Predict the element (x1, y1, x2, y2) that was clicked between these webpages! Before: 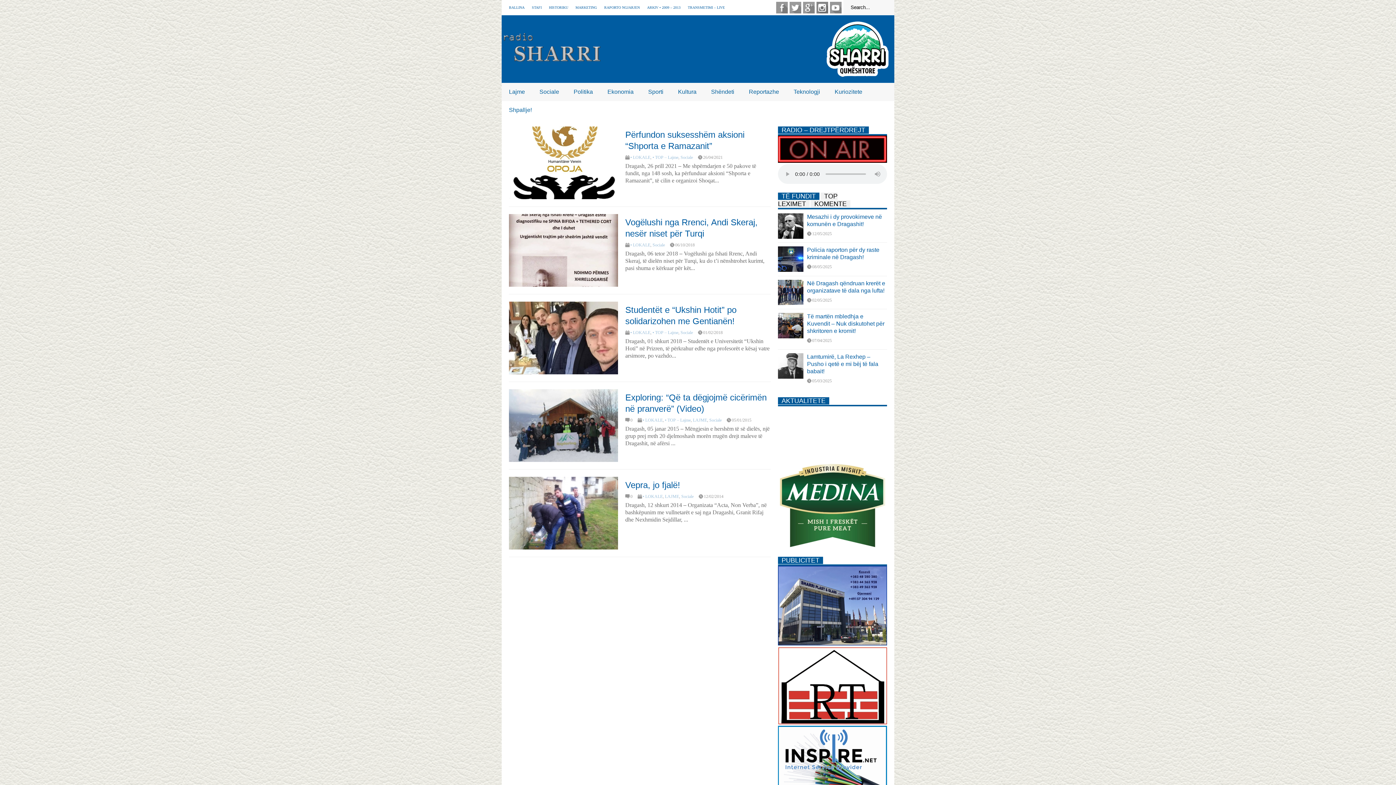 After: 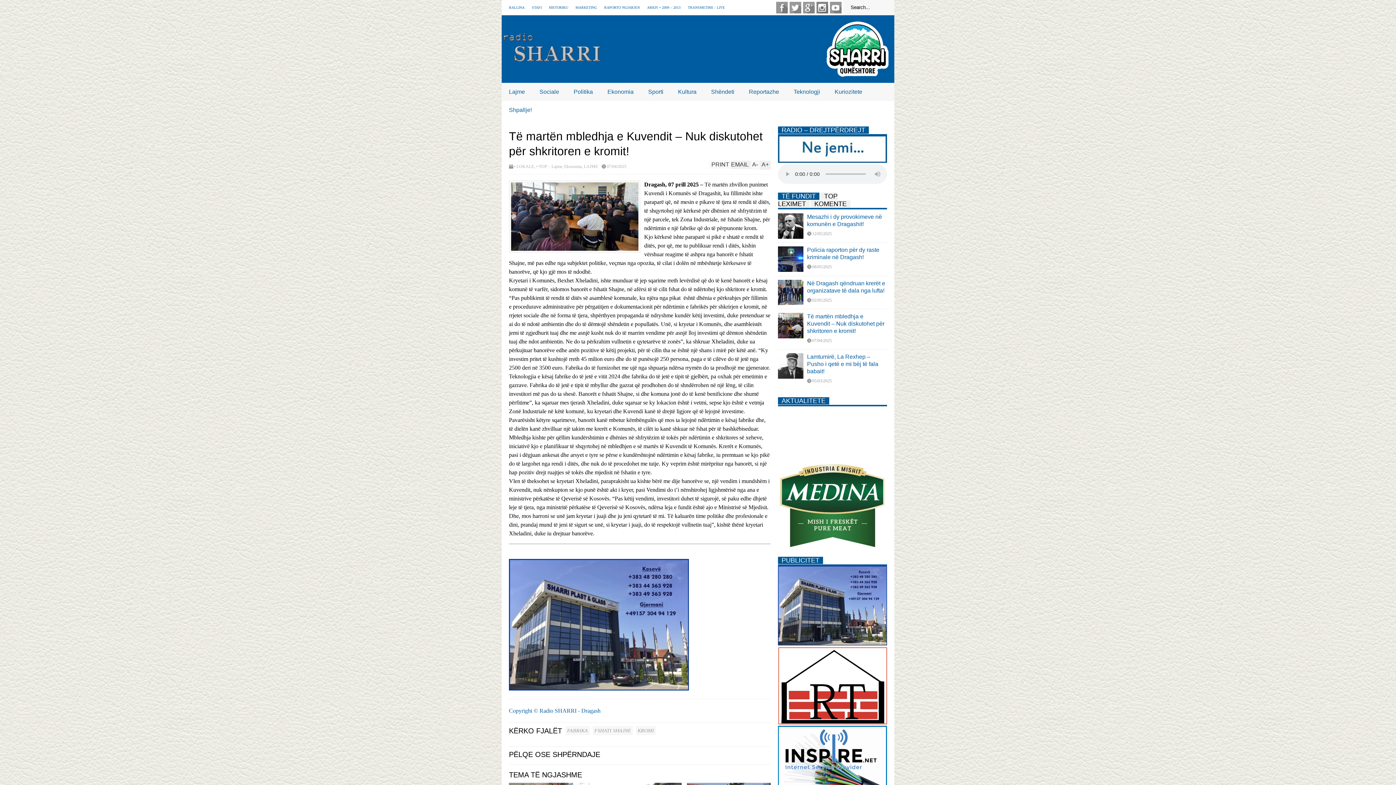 Action: bbox: (807, 338, 832, 342) label: 07/04/2025